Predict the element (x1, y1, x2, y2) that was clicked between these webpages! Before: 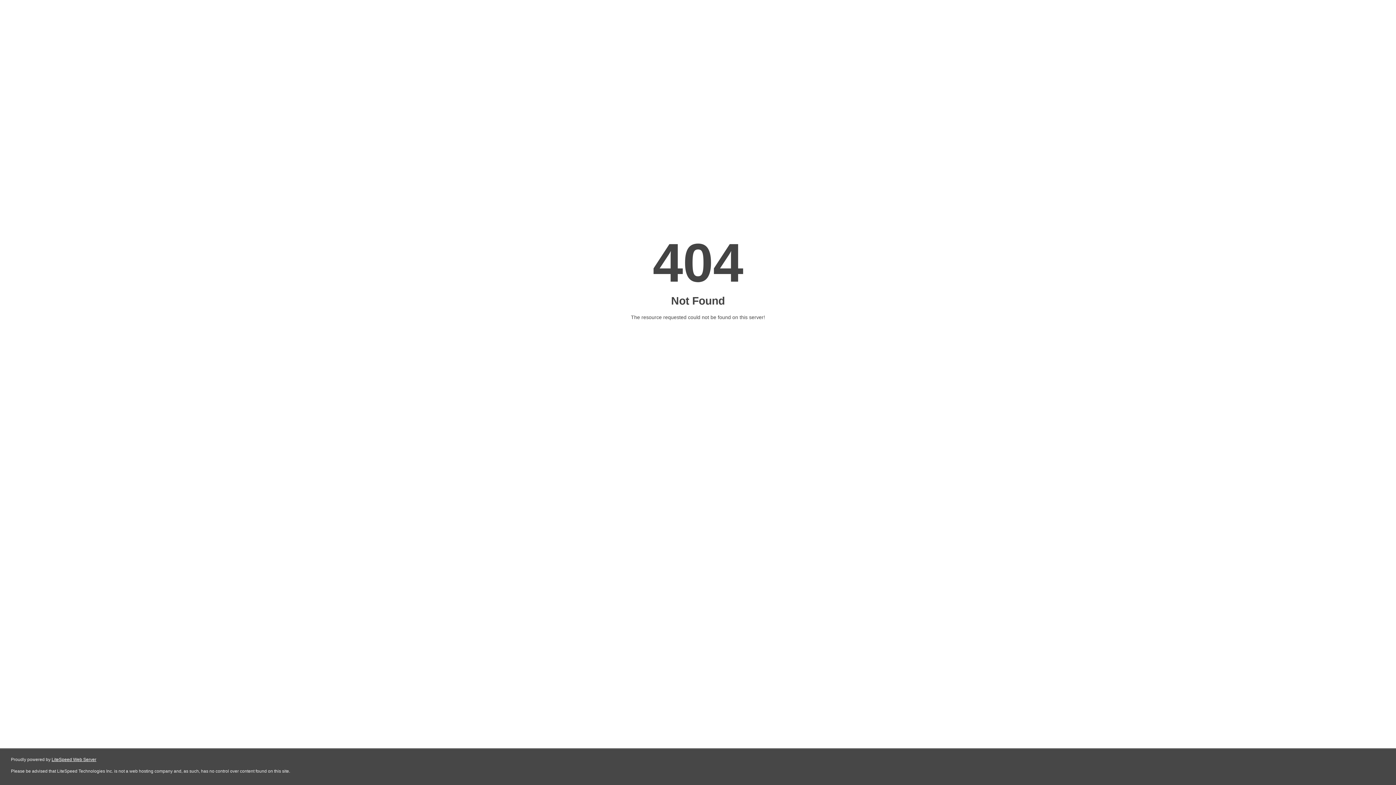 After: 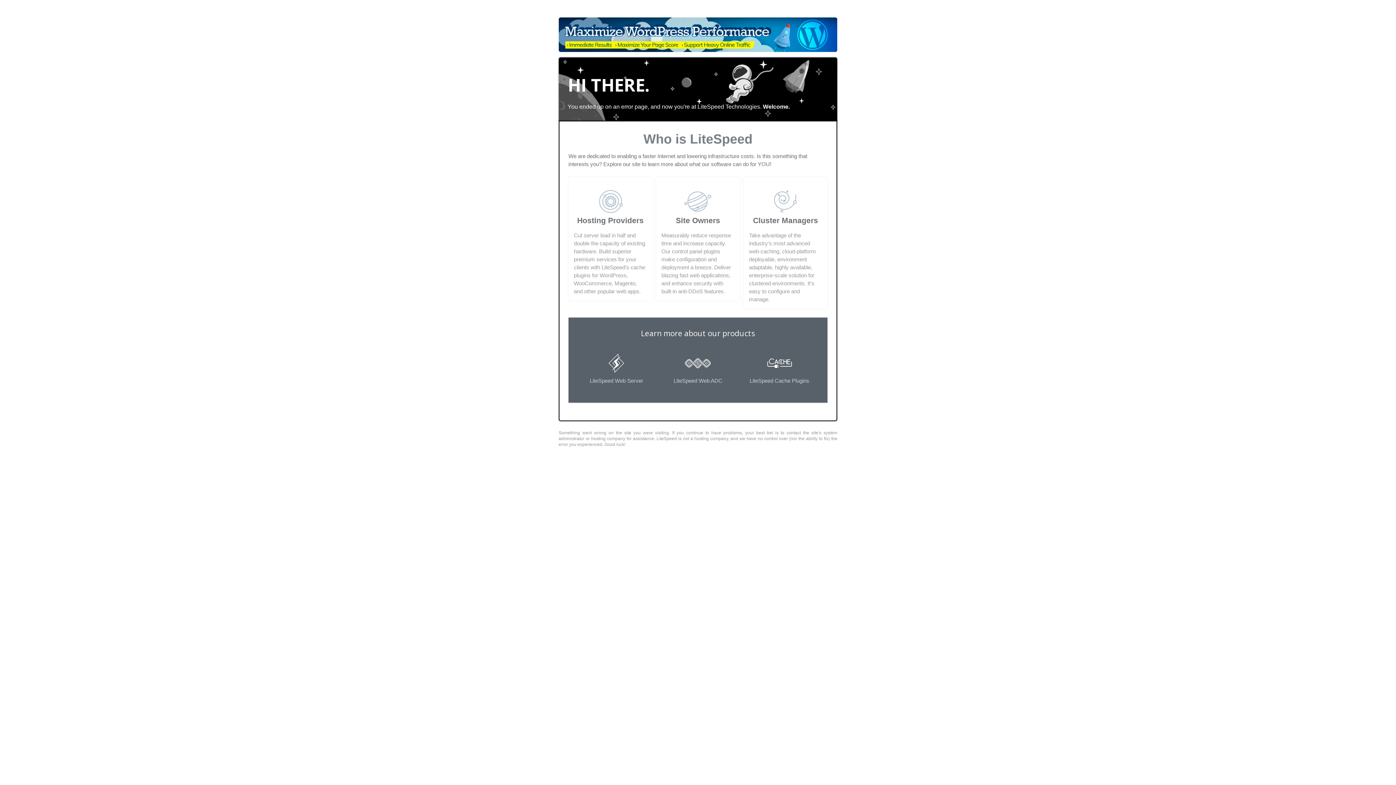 Action: bbox: (51, 757, 96, 762) label: LiteSpeed Web Server